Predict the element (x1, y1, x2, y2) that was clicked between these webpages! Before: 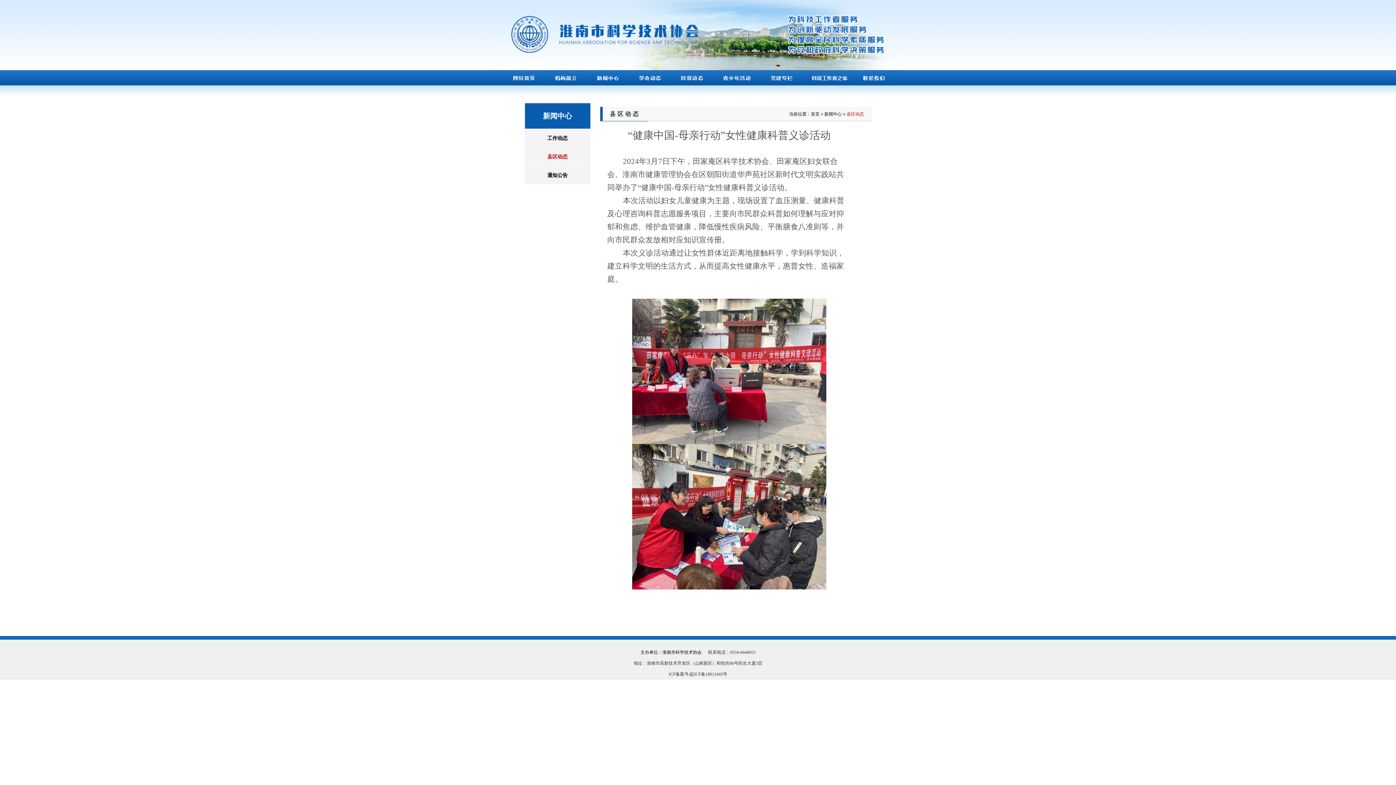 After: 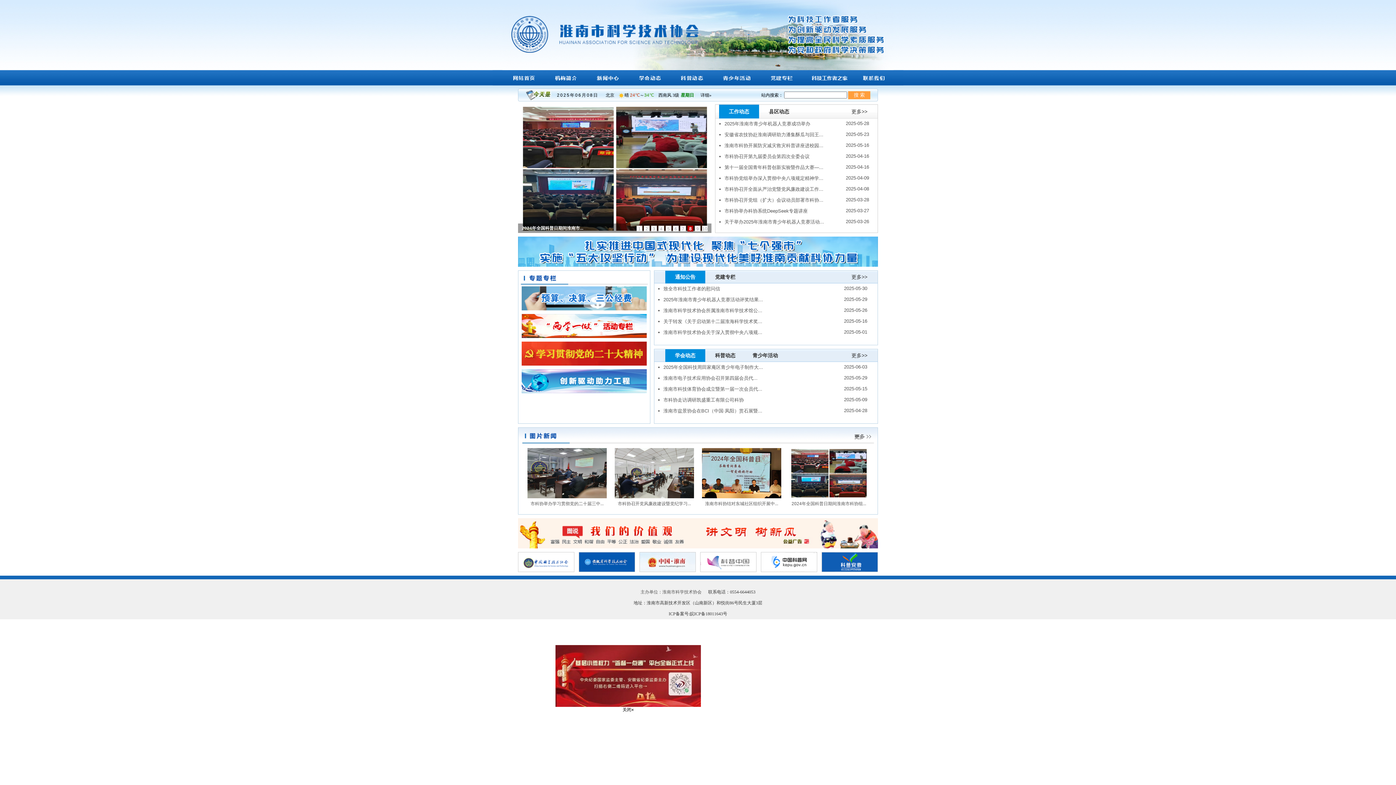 Action: bbox: (507, 70, 543, 85)